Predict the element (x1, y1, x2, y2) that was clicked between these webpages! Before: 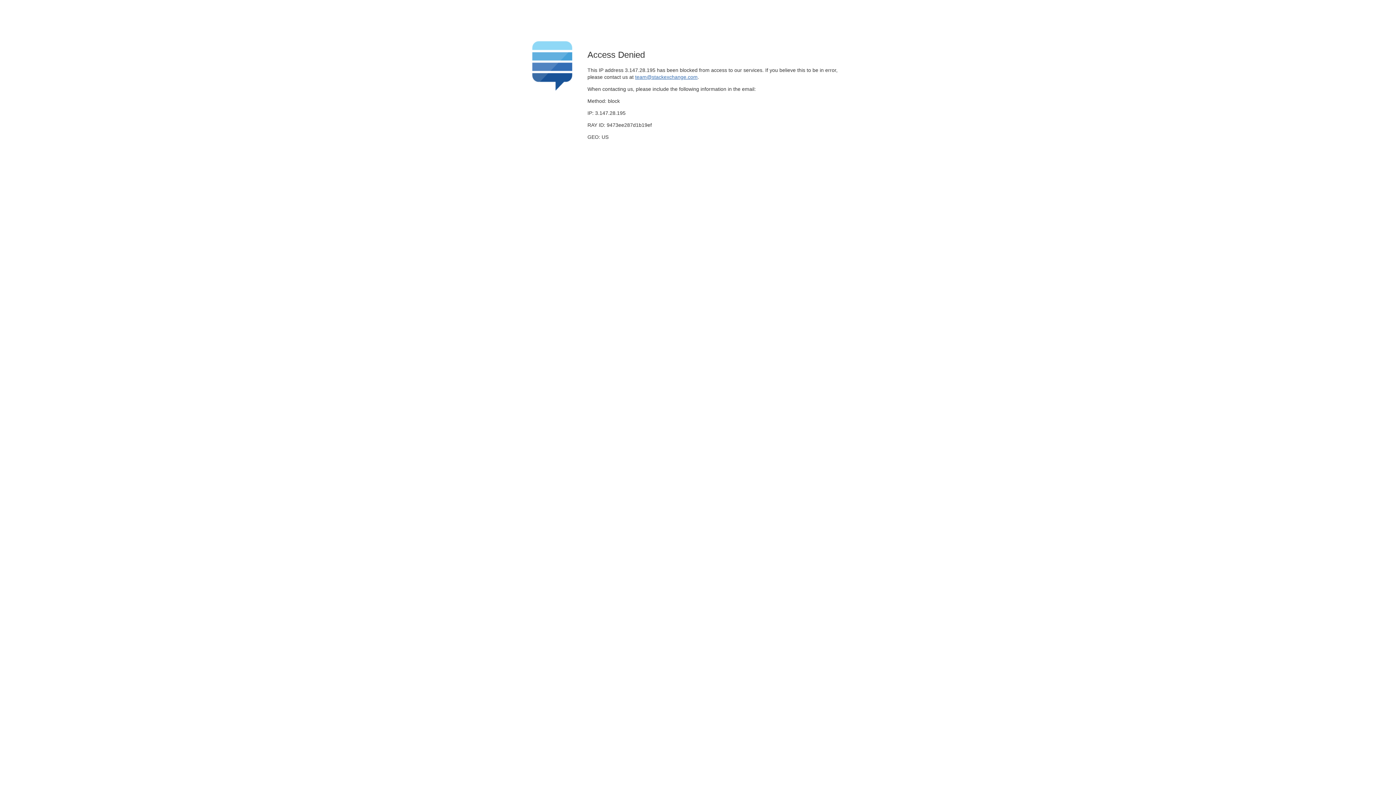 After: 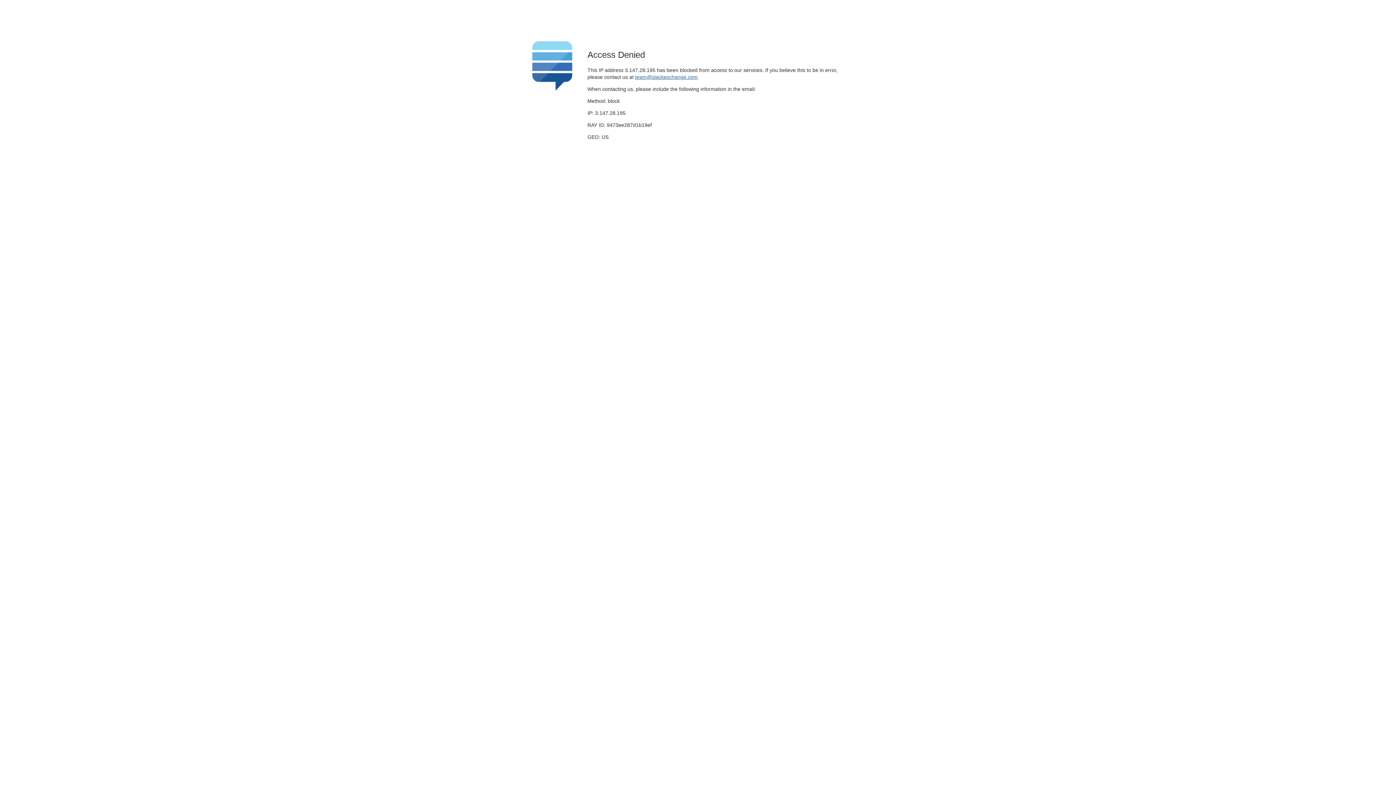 Action: bbox: (635, 74, 697, 79) label: team@stackexchange.com